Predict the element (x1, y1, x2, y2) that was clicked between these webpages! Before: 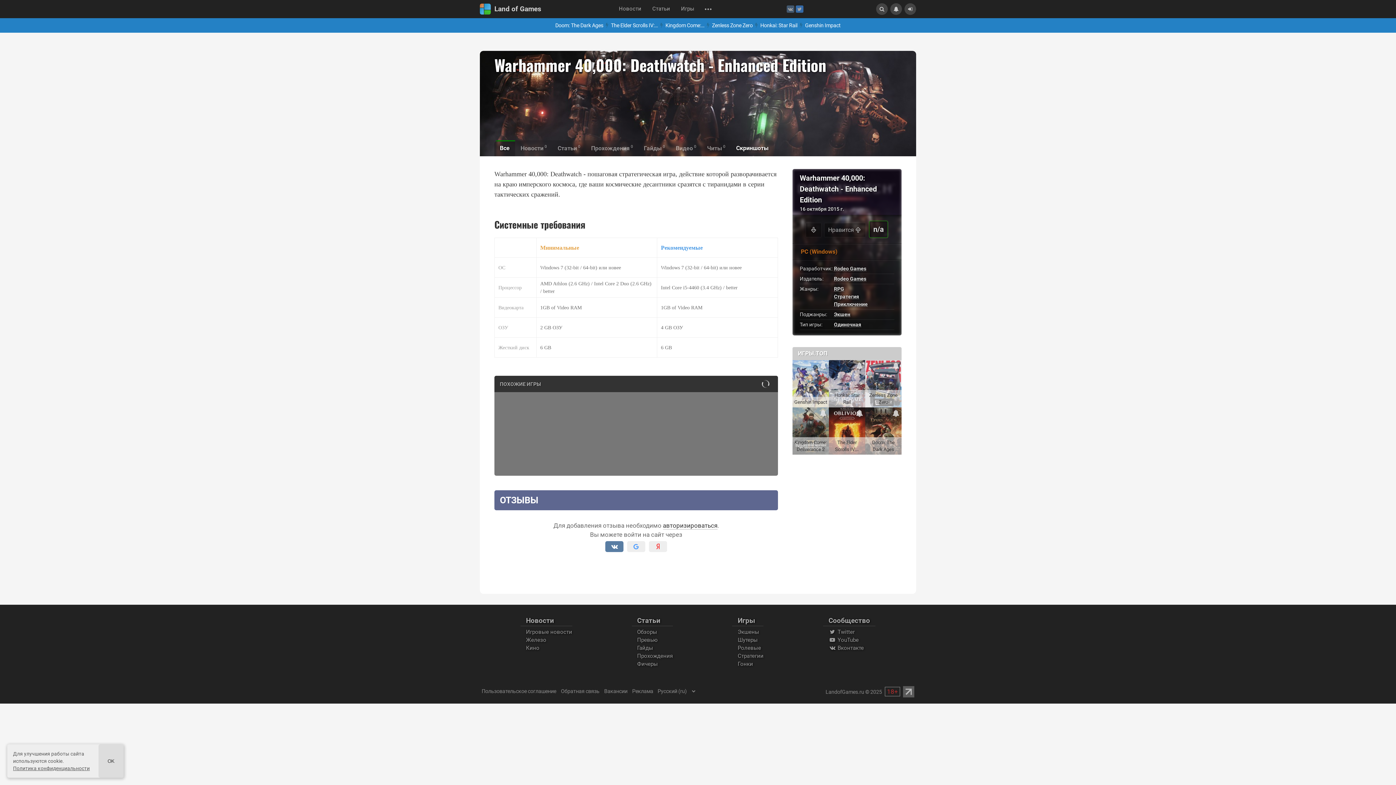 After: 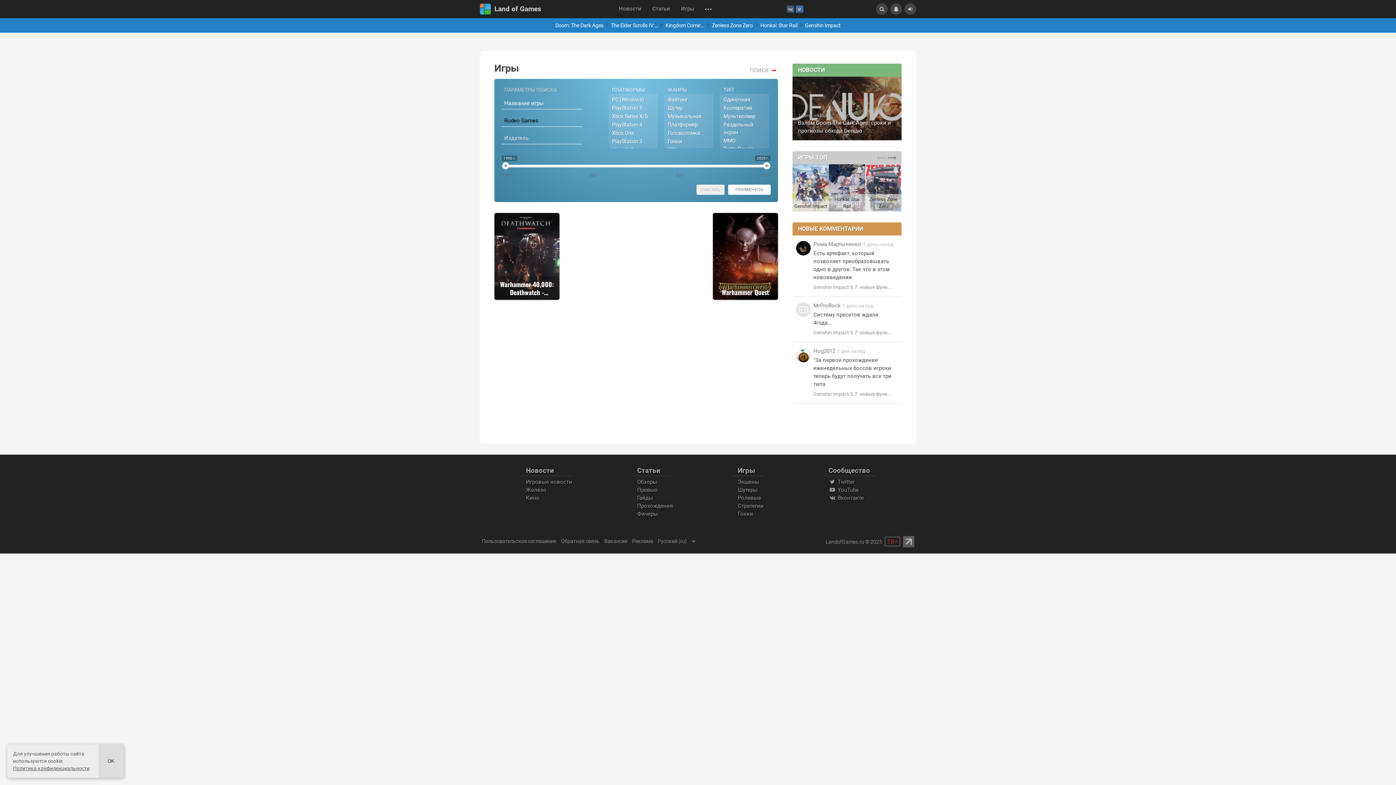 Action: bbox: (834, 265, 890, 272) label: Rodeo Games